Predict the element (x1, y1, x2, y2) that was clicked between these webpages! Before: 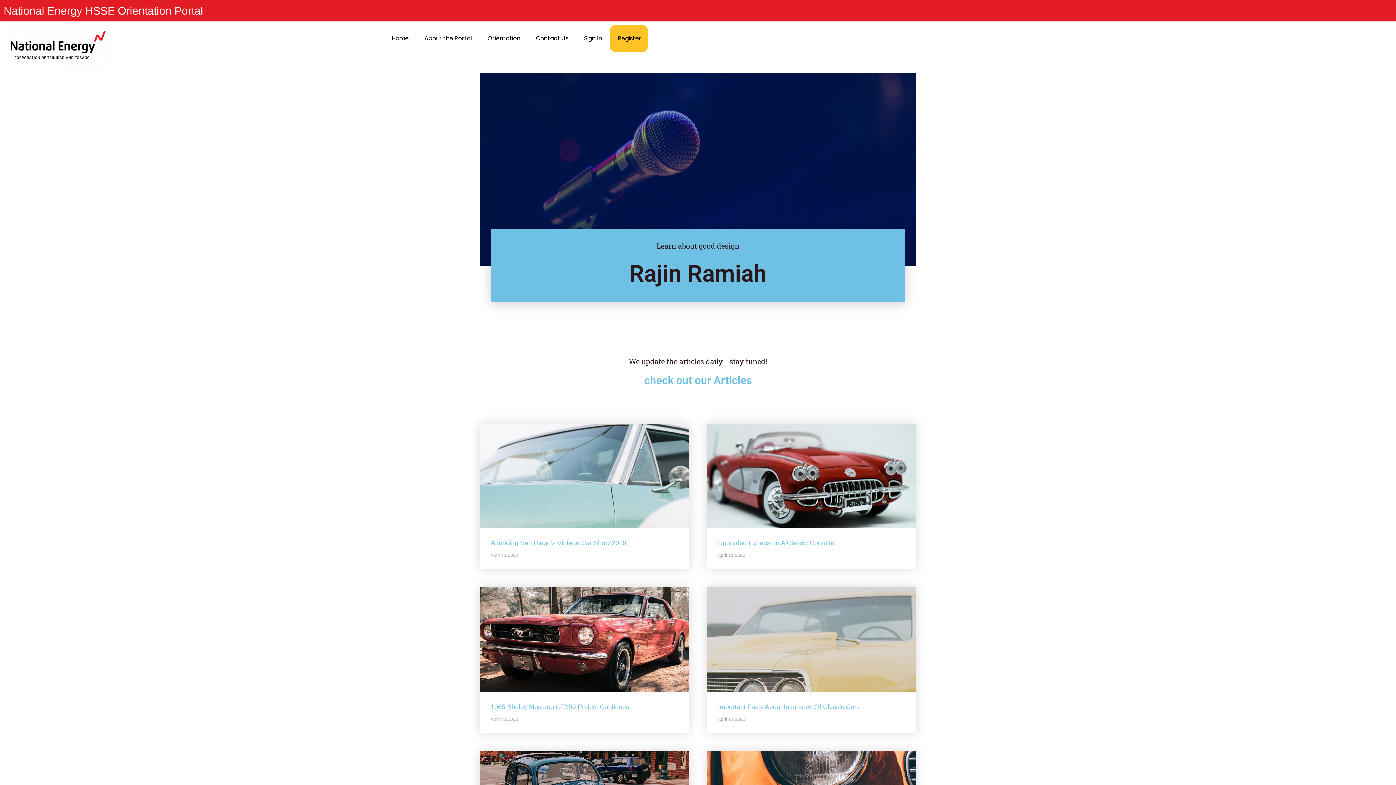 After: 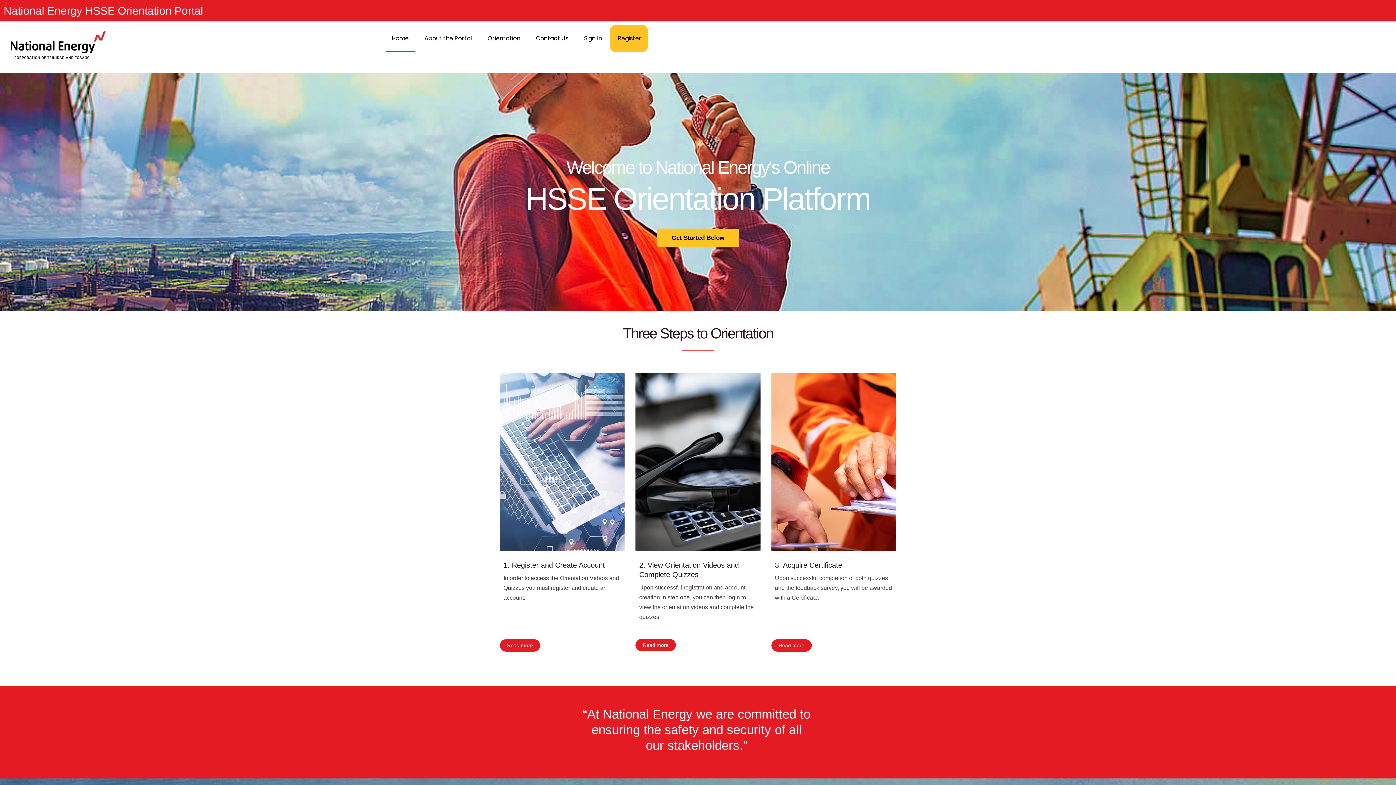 Action: label: Home bbox: (385, 25, 415, 52)